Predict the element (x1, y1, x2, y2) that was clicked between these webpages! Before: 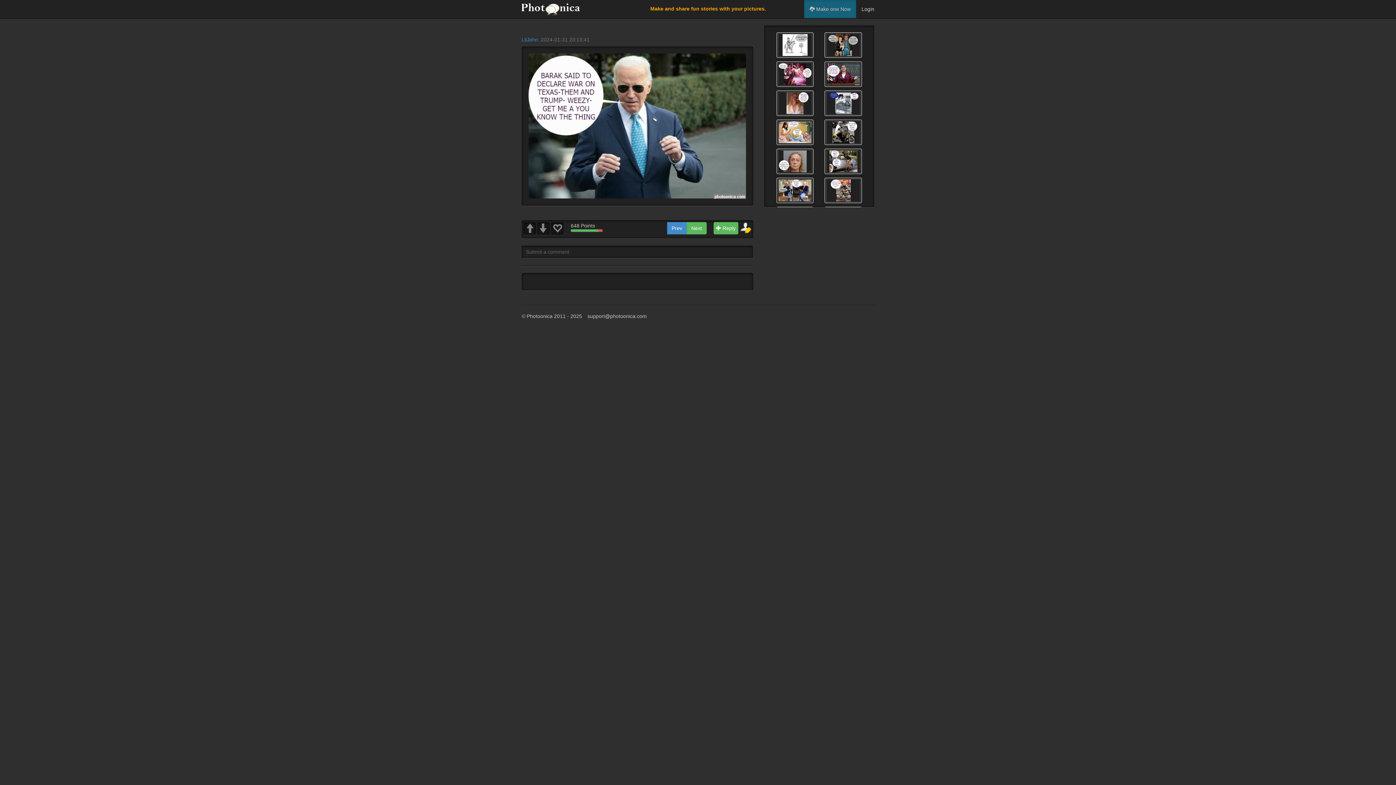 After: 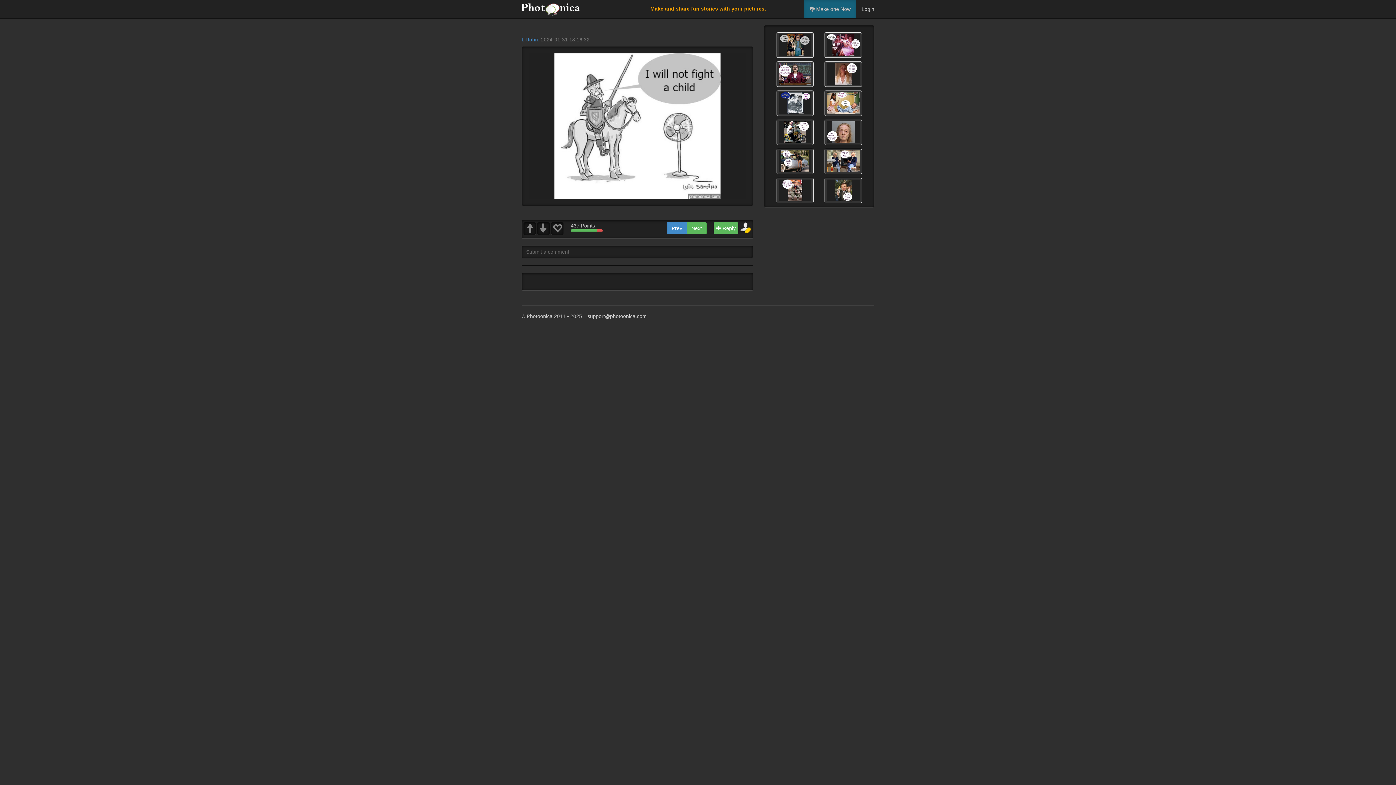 Action: bbox: (776, 32, 813, 57)